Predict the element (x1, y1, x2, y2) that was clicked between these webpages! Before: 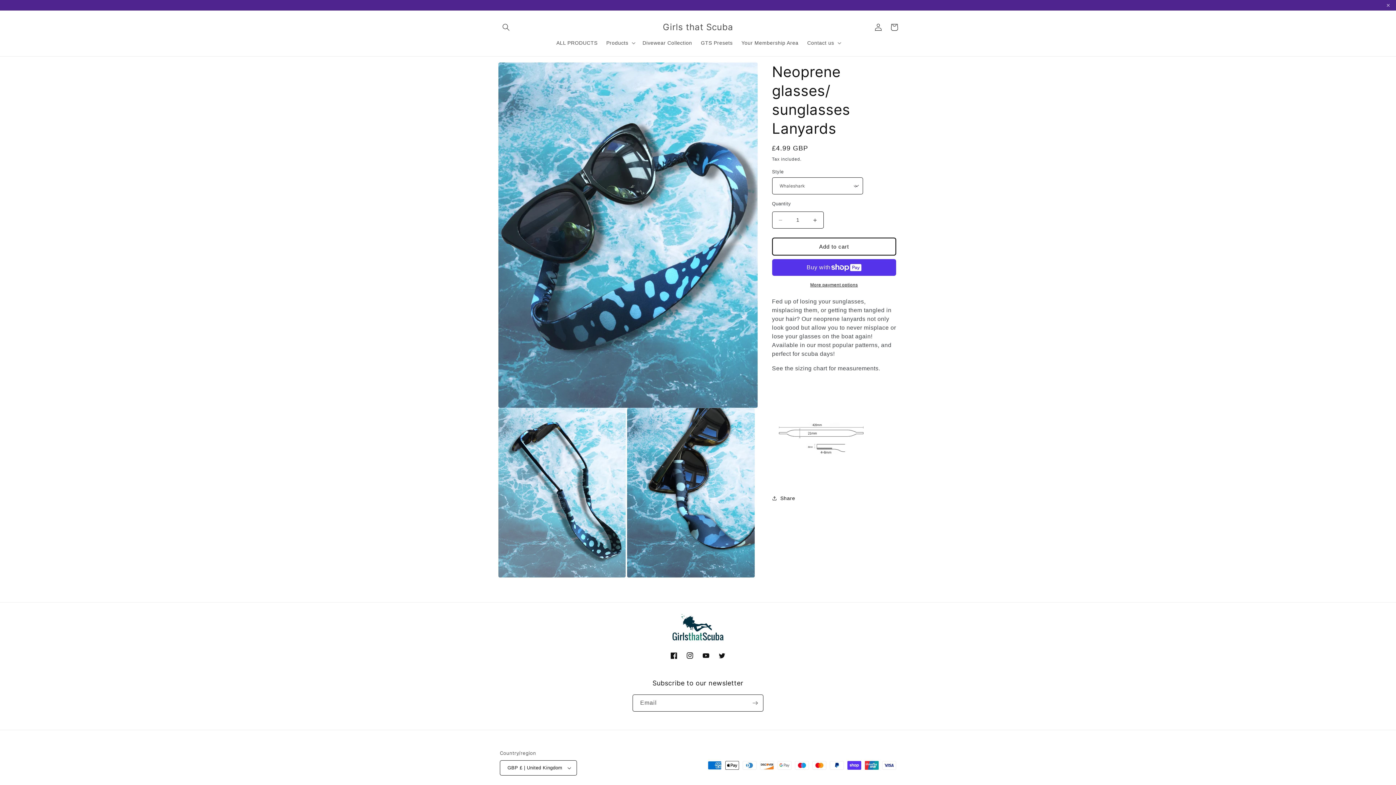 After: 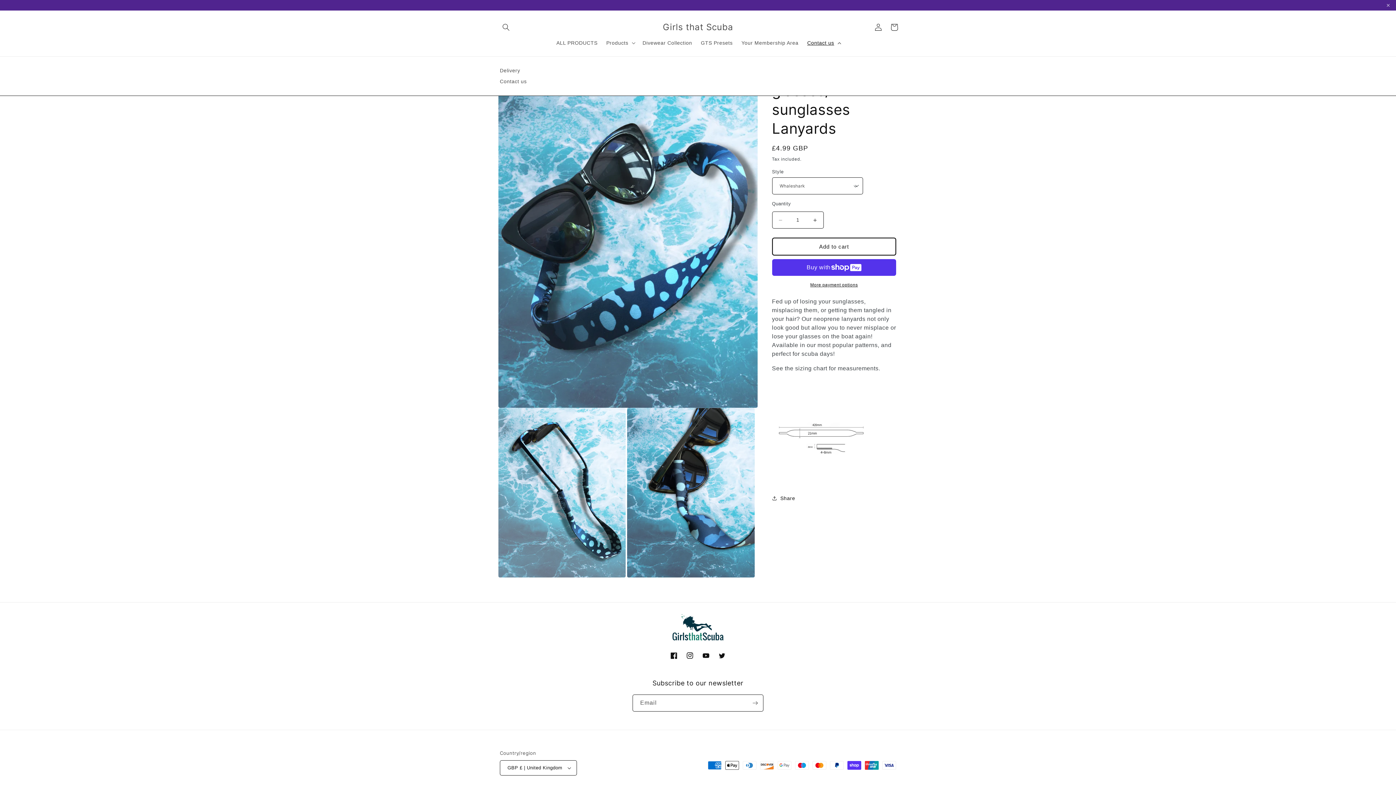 Action: label: Contact us bbox: (803, 35, 844, 50)